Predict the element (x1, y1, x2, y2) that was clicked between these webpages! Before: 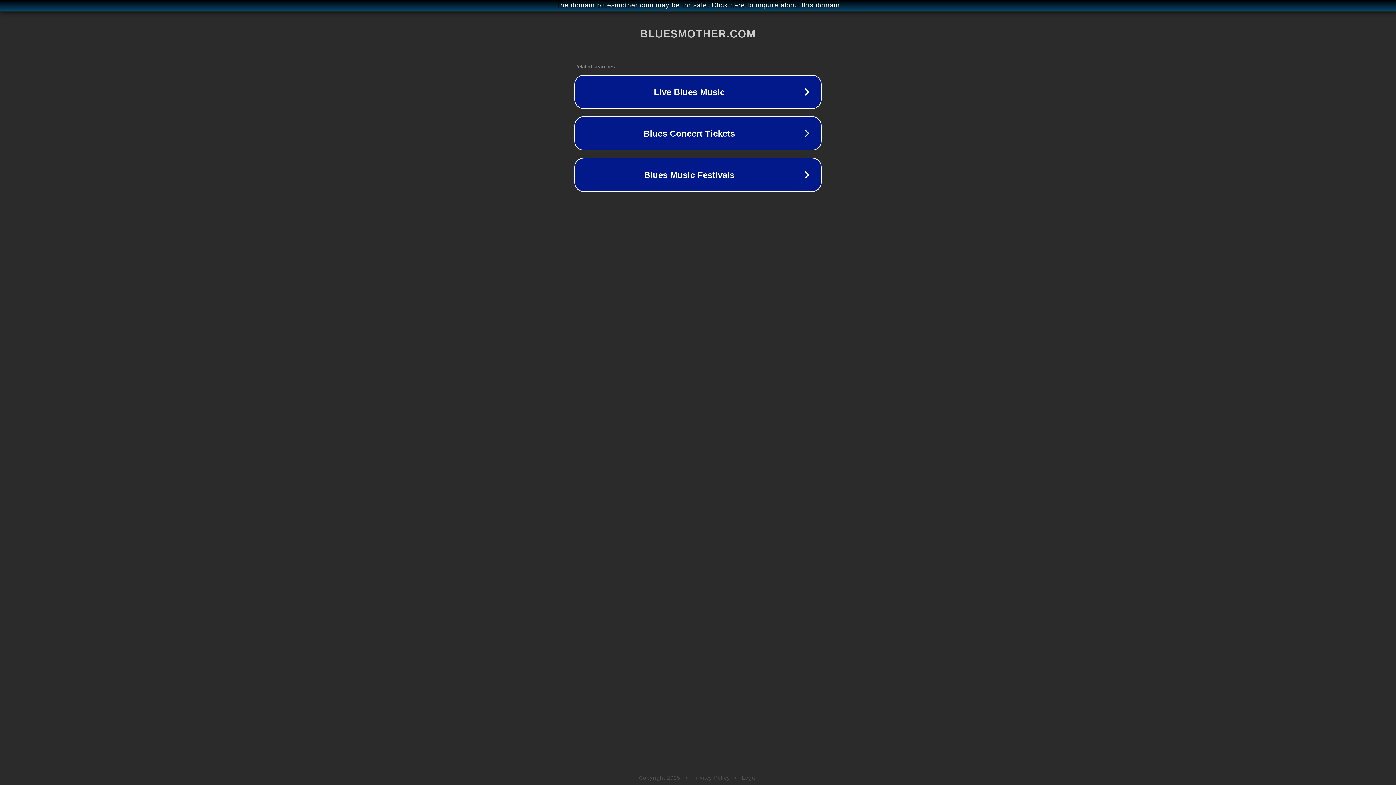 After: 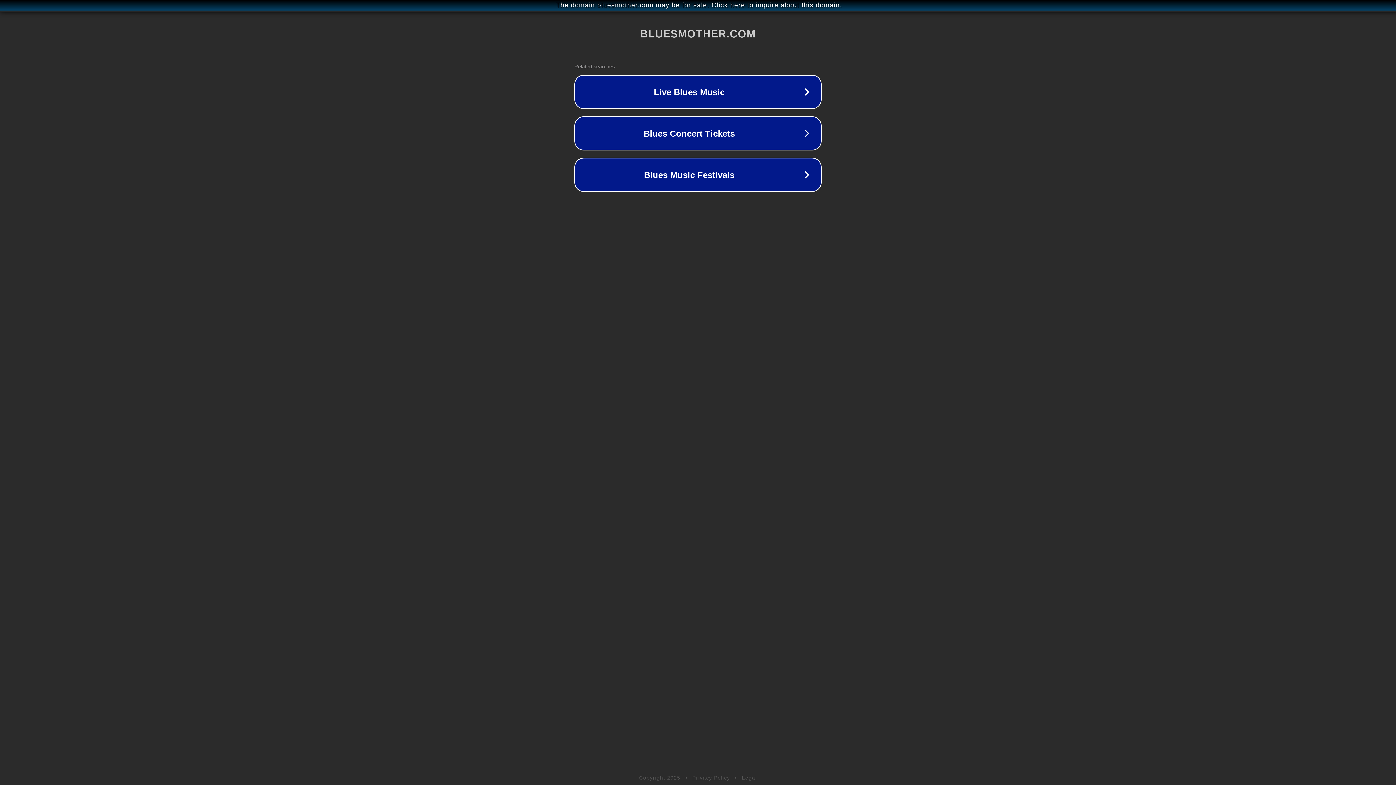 Action: bbox: (742, 775, 757, 781) label: Legal